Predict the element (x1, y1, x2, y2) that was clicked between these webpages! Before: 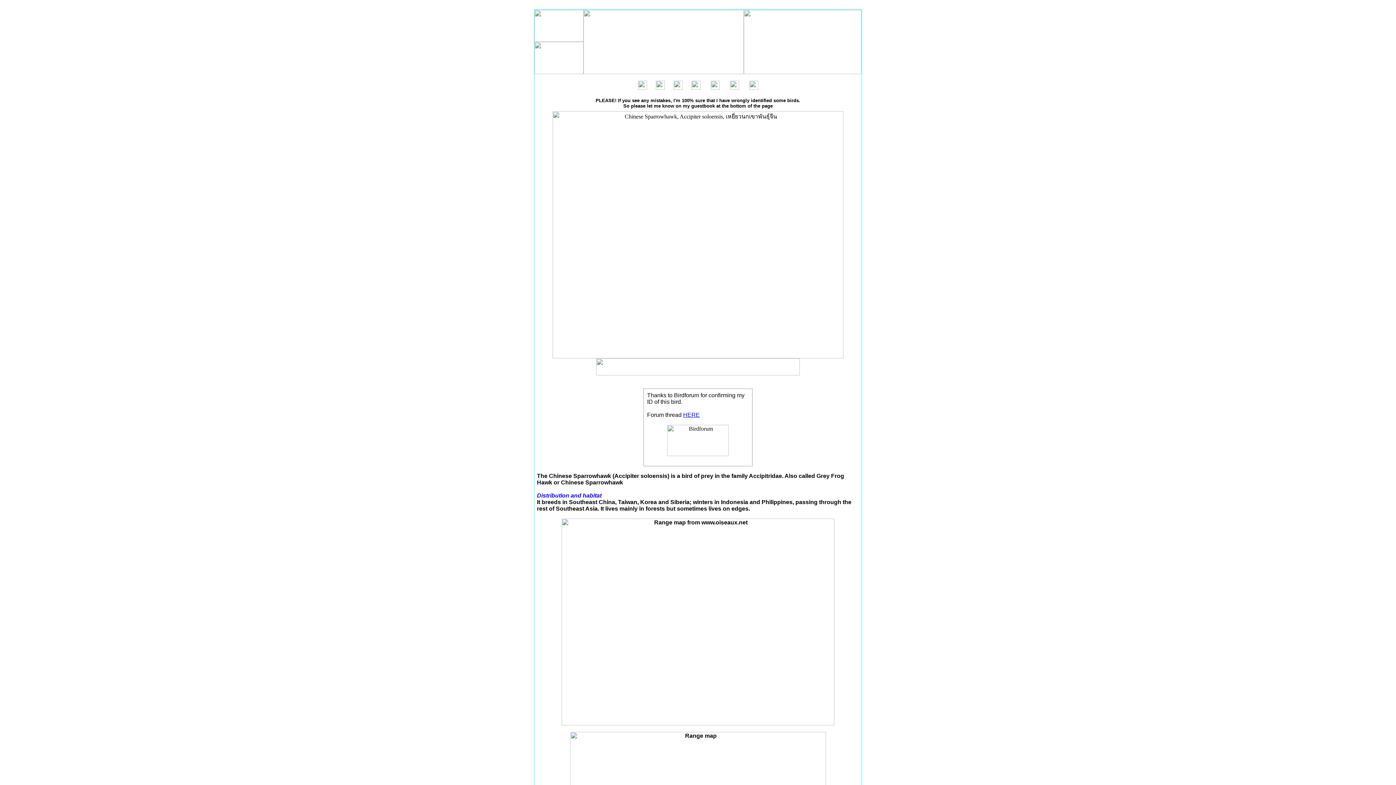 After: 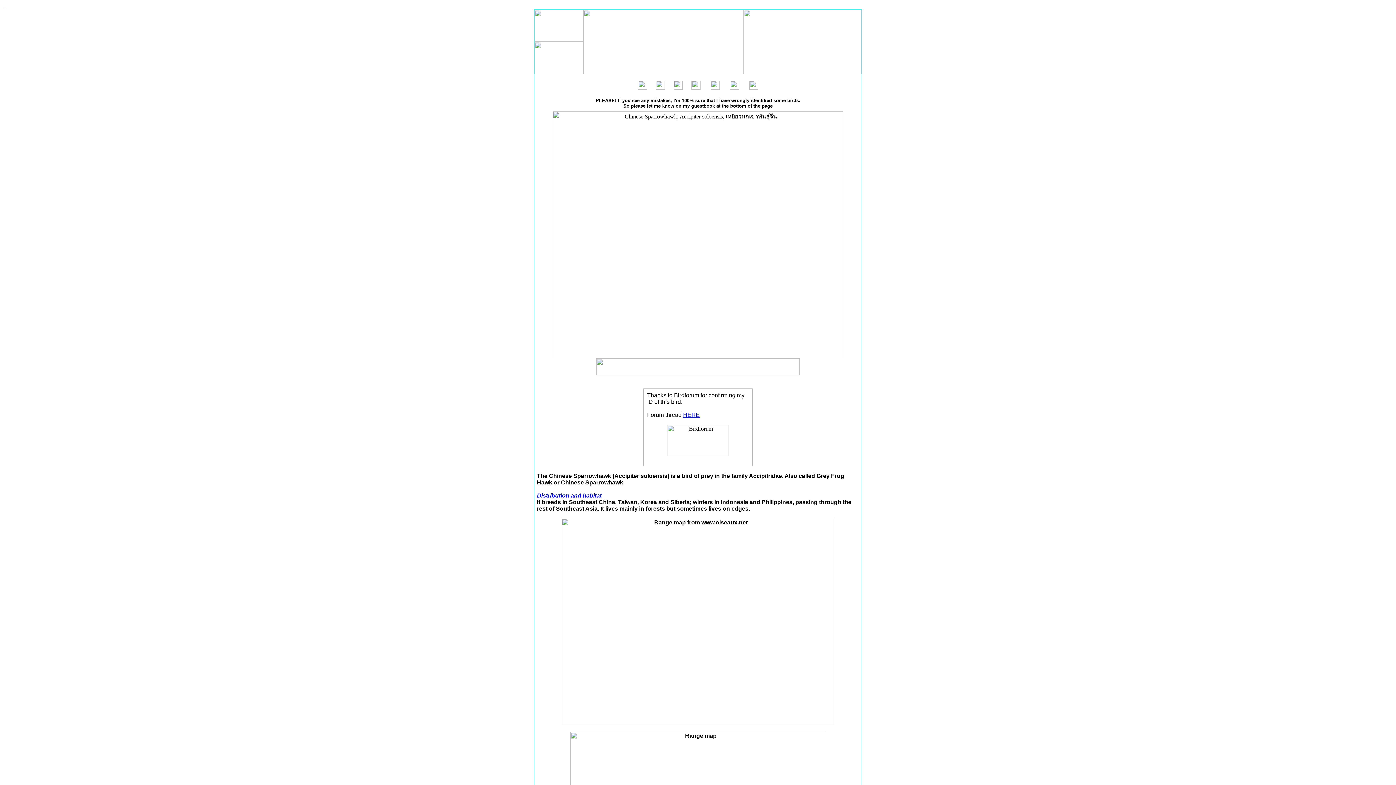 Action: bbox: (534, 36, 583, 42)